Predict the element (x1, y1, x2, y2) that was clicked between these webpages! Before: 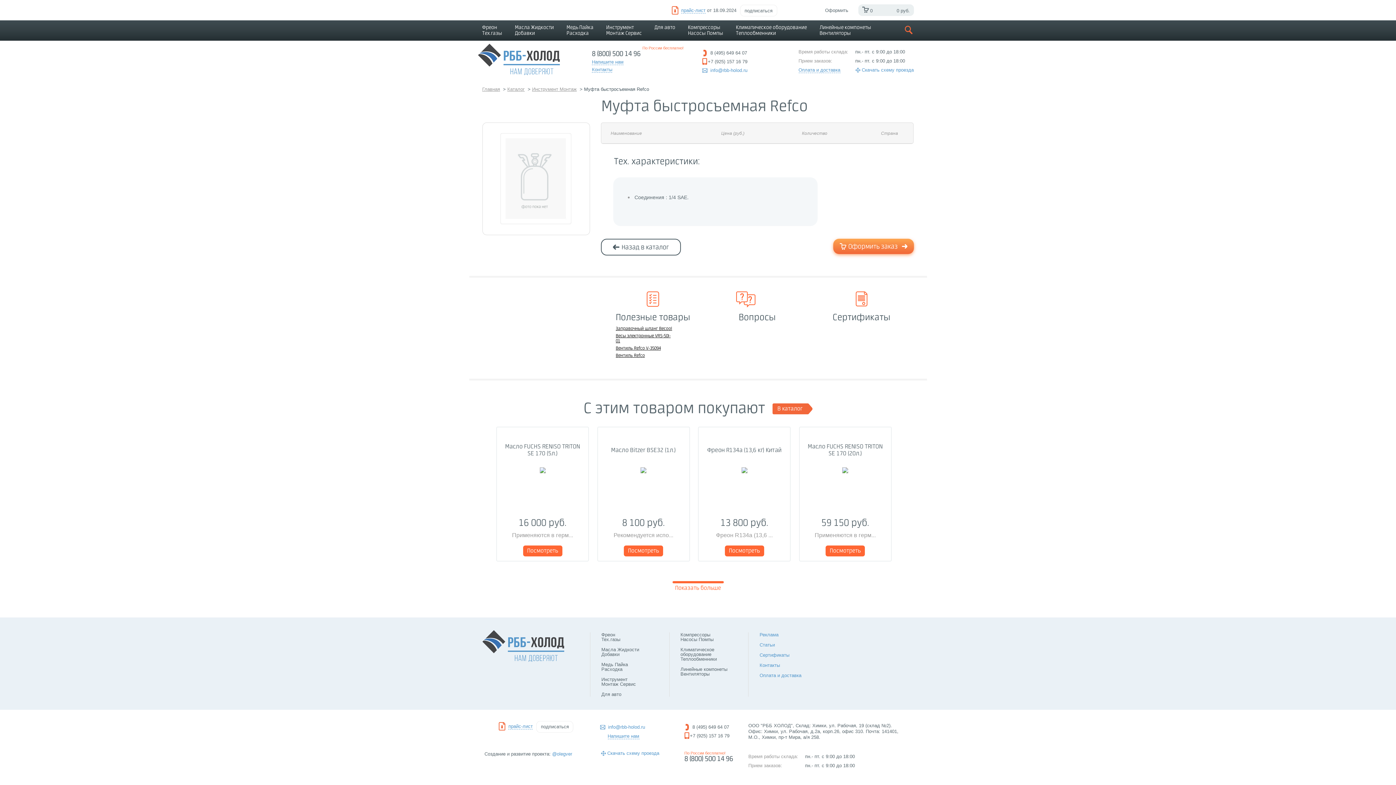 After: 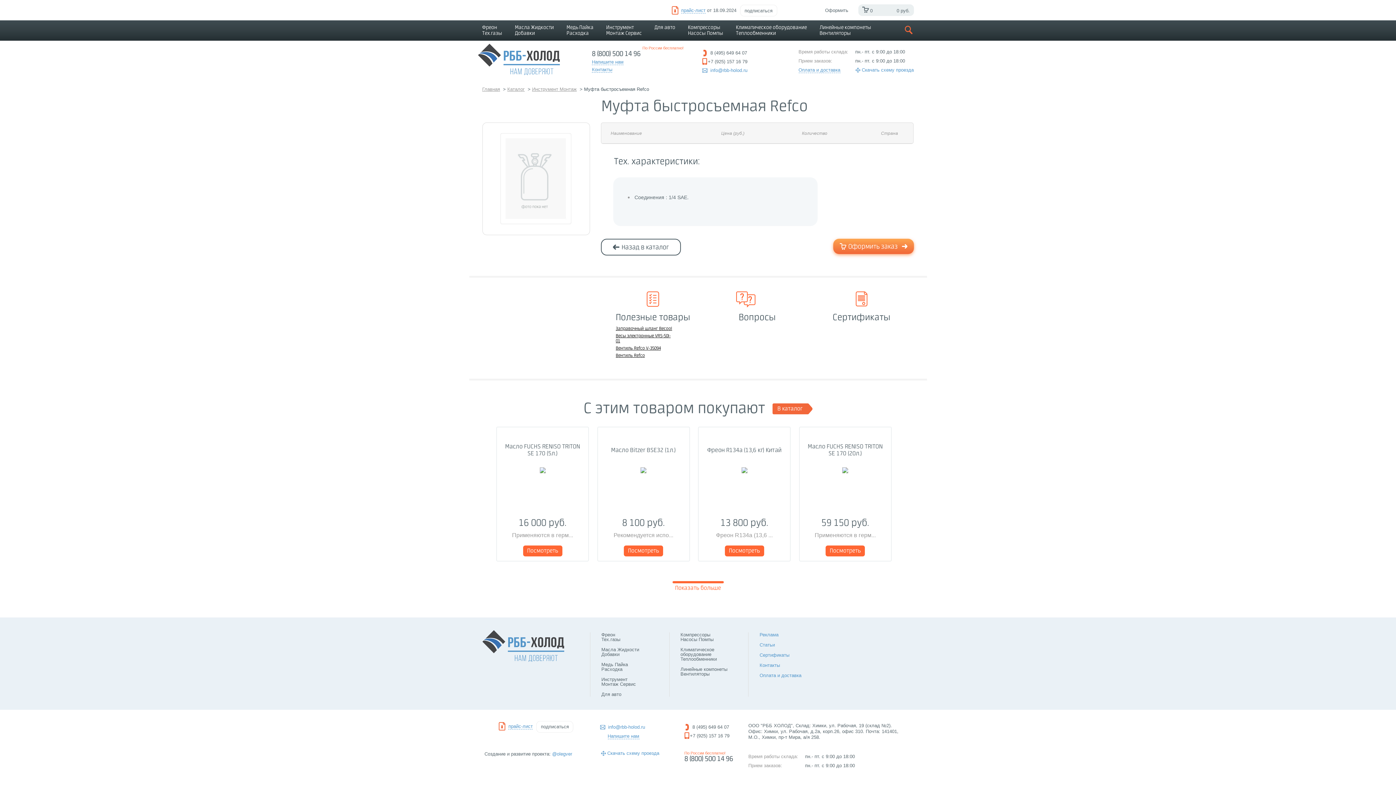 Action: label: Скачать схему проезда bbox: (855, 67, 914, 72)